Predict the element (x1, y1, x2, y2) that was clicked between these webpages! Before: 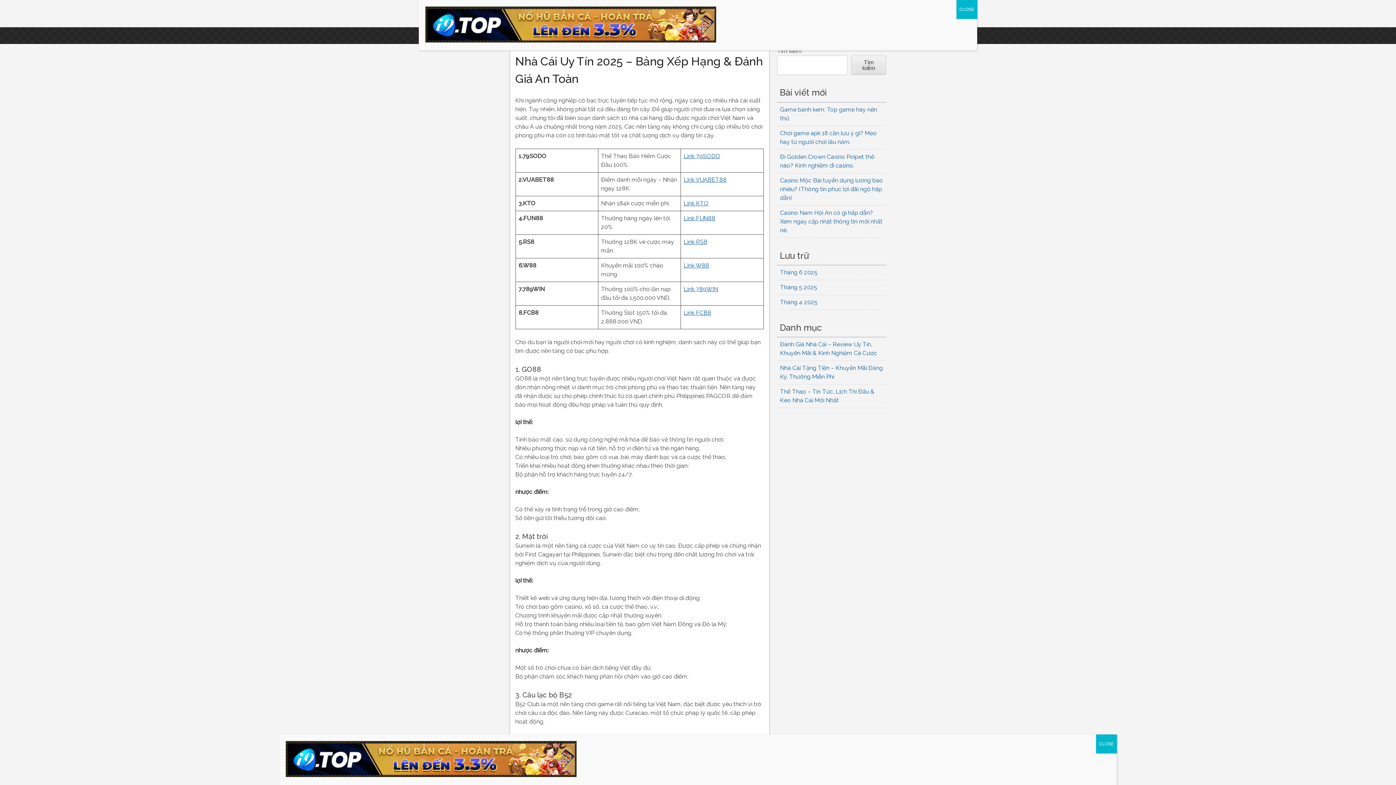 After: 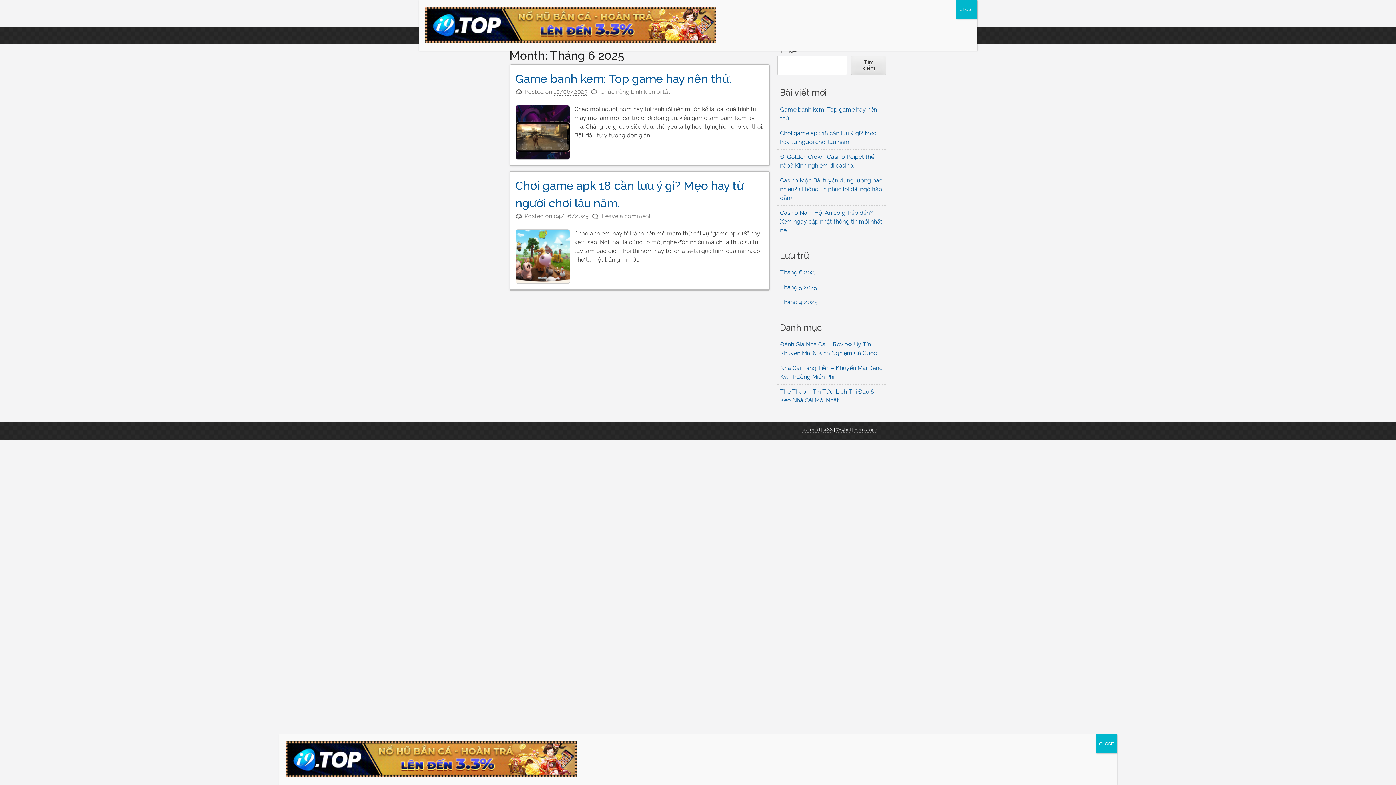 Action: bbox: (780, 269, 817, 275) label: Tháng 6 2025